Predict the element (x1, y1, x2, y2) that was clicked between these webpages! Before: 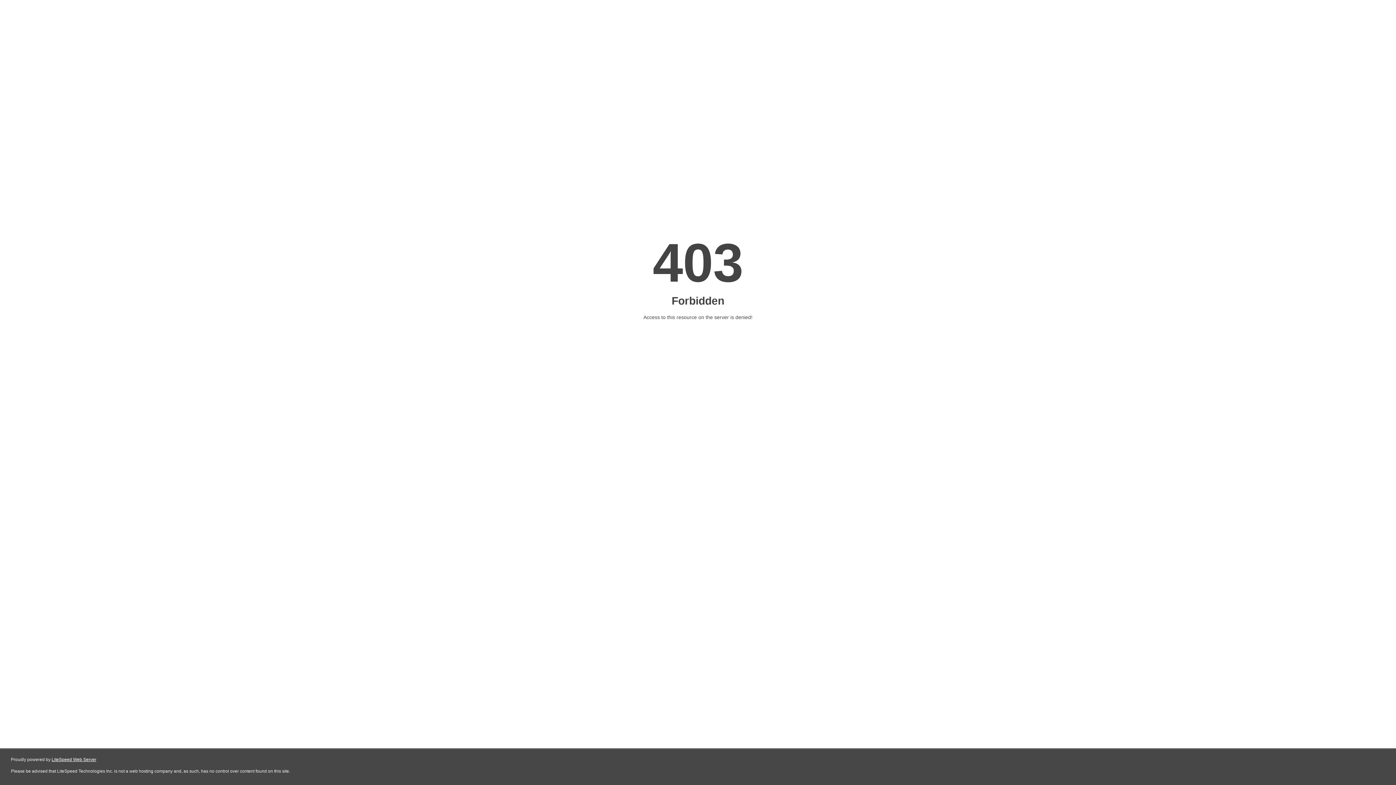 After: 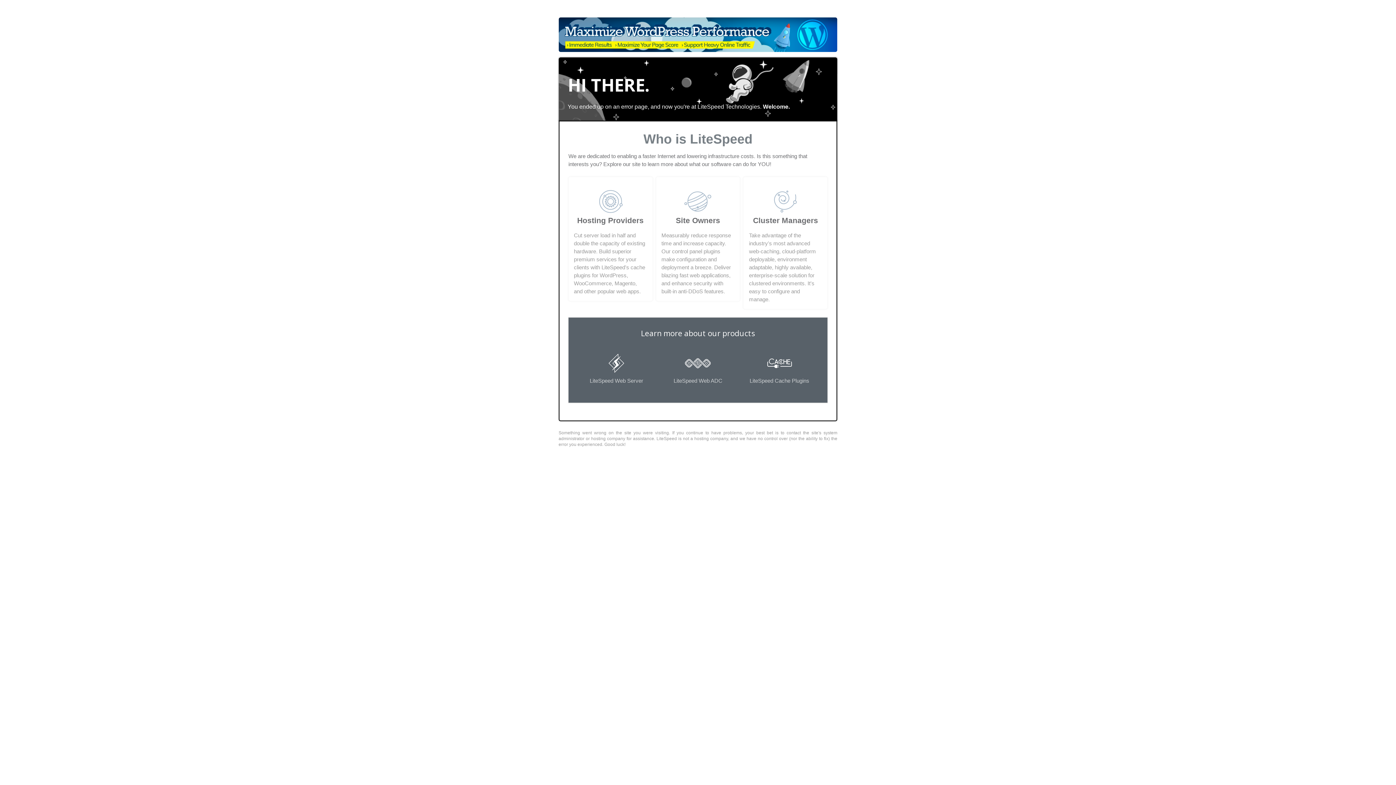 Action: bbox: (51, 757, 96, 762) label: LiteSpeed Web Server